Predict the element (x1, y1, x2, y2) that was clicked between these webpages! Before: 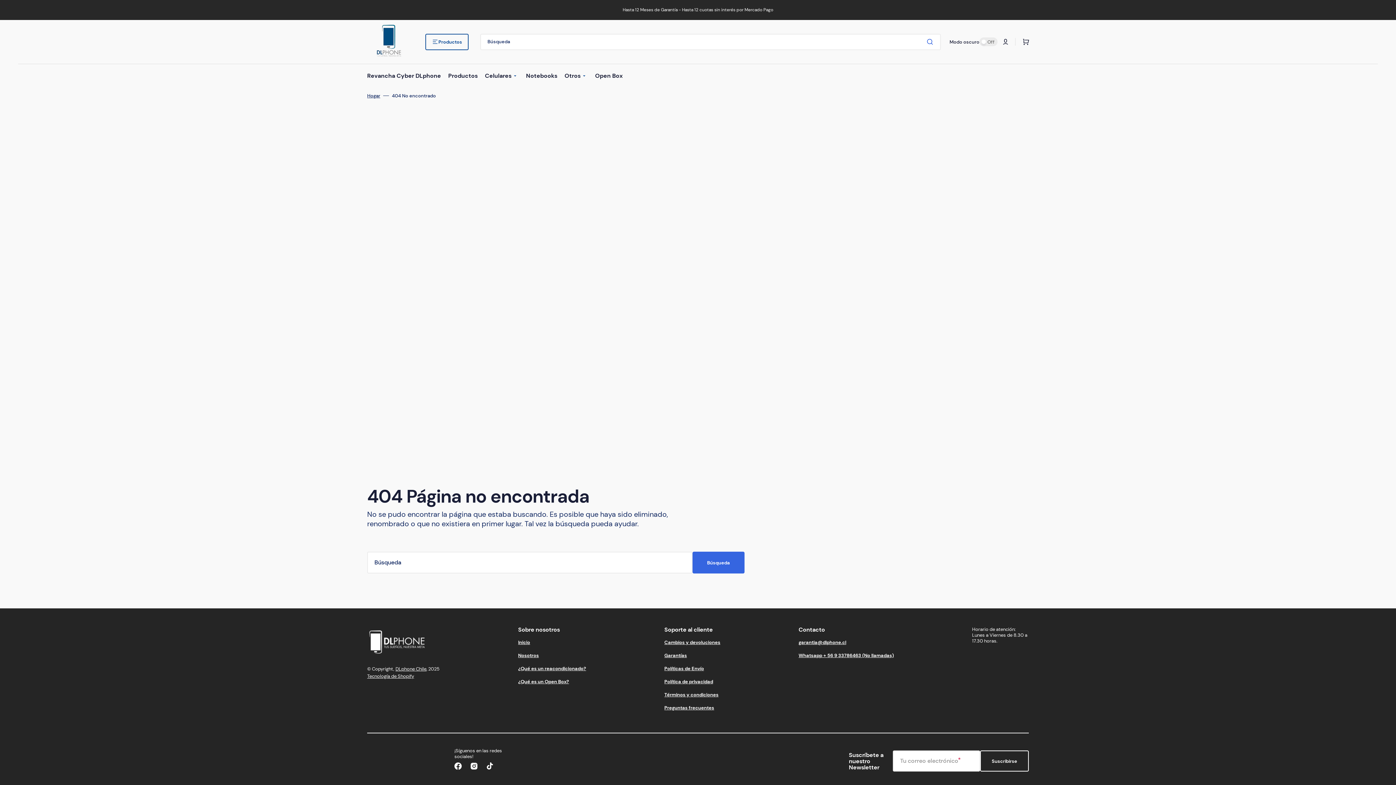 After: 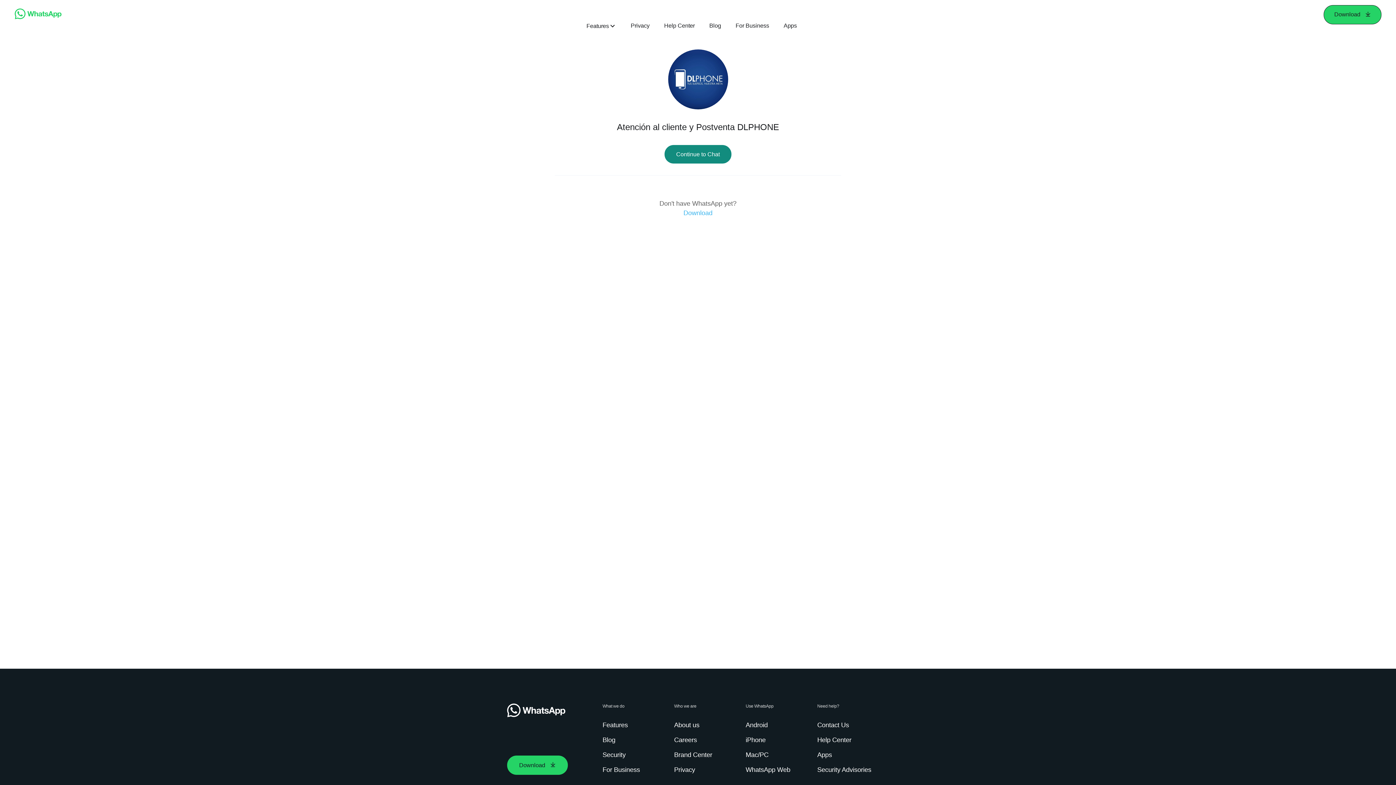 Action: bbox: (798, 649, 894, 662) label: Whatsapp + 56 9 33786463 (No llamadas)